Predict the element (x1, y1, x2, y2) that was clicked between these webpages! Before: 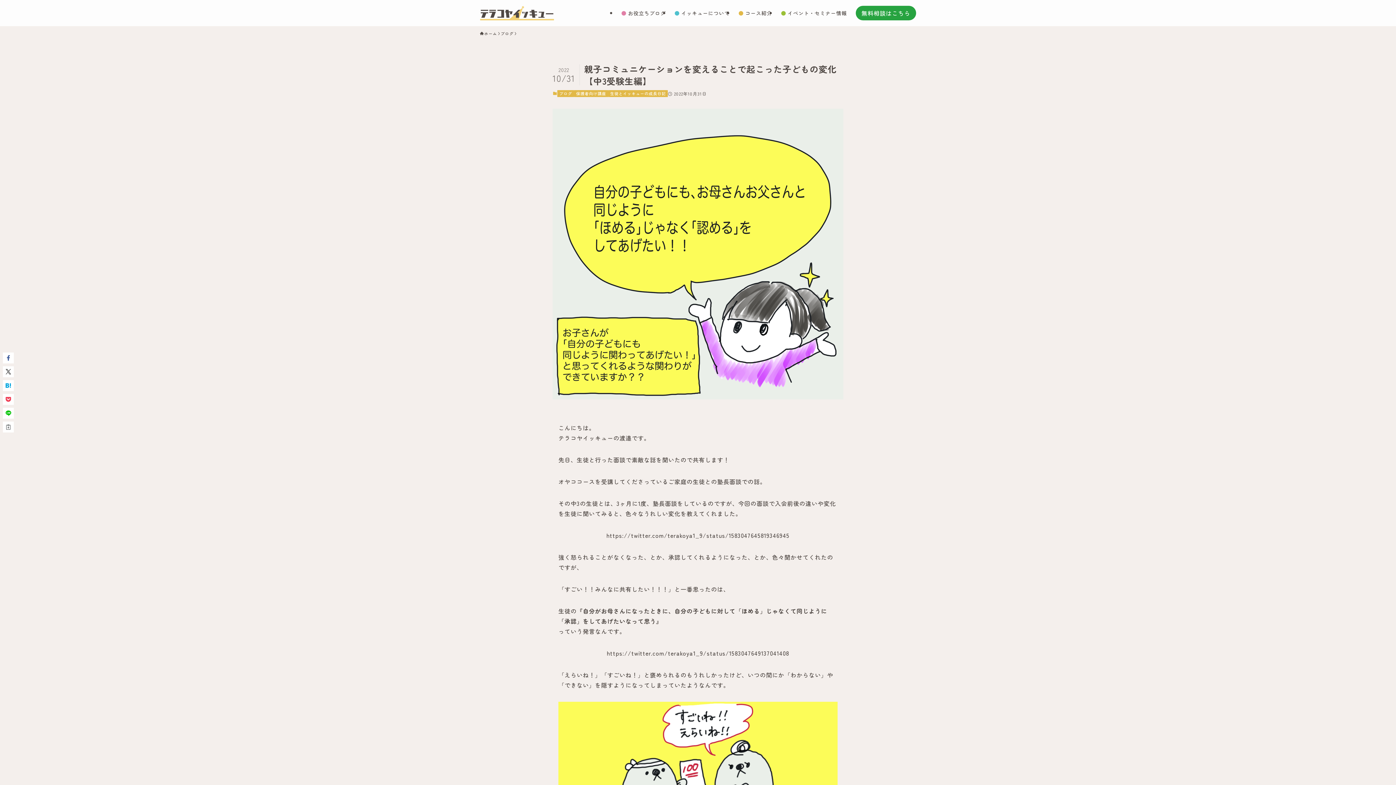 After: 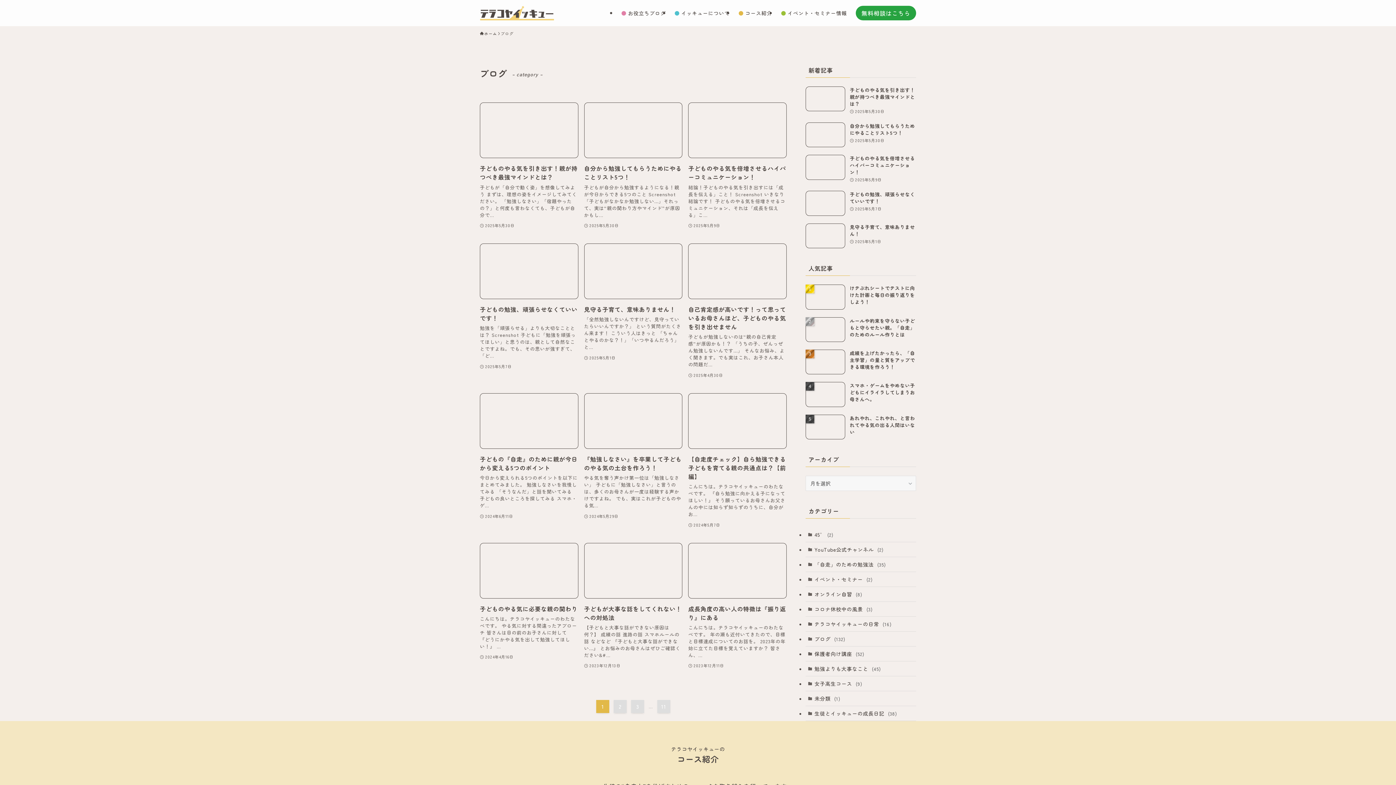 Action: label: ブログ bbox: (557, 90, 574, 97)